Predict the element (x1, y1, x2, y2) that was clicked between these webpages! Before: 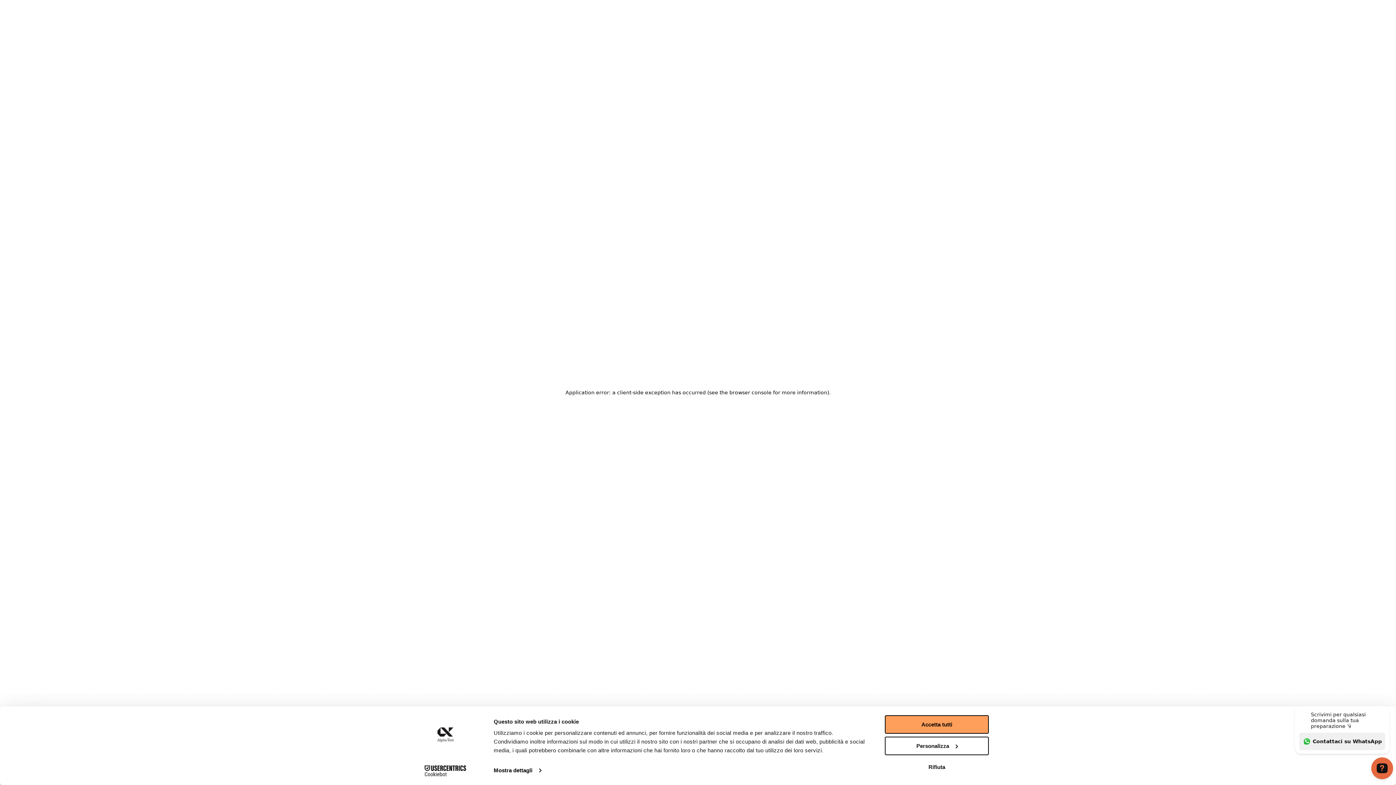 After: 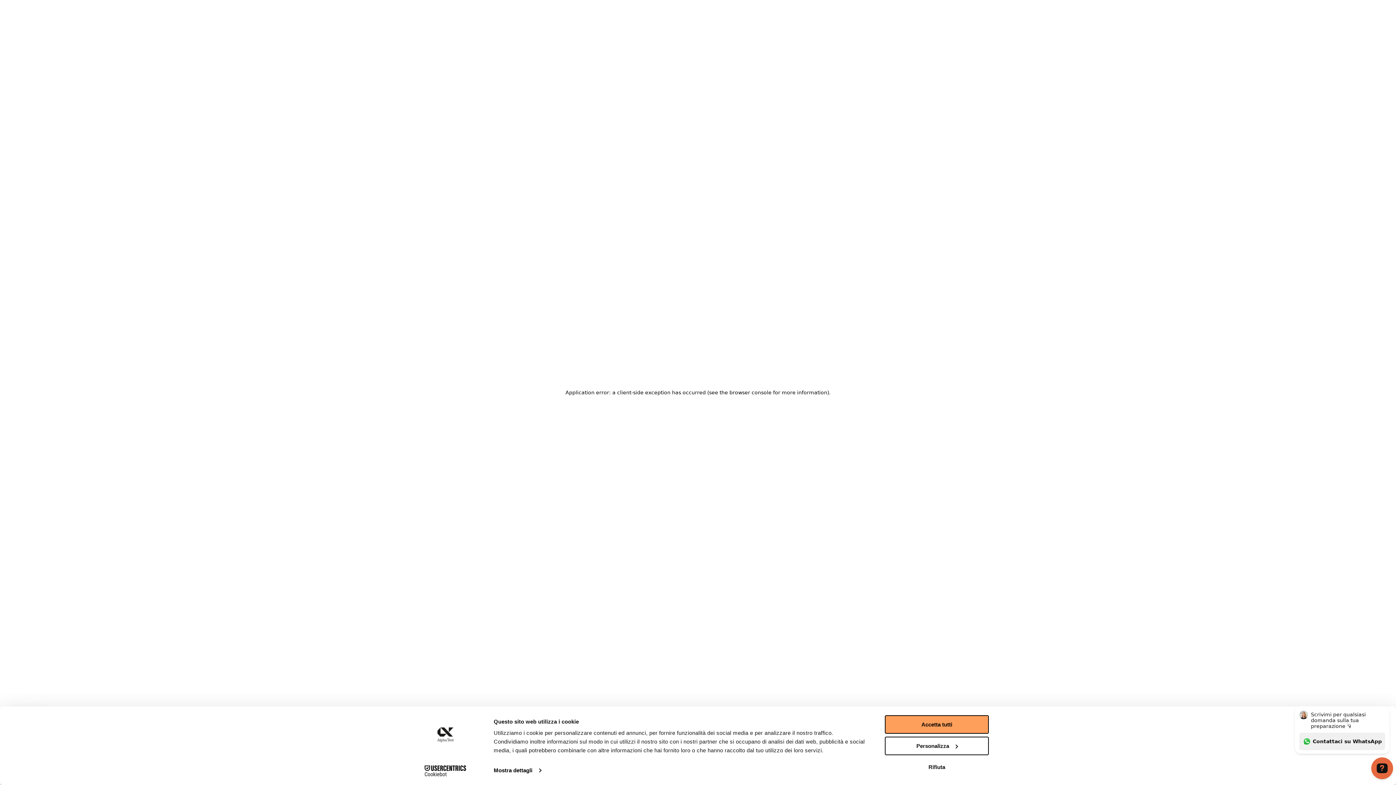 Action: bbox: (413, 765, 477, 776) label: Cookiebot - opens in a new window